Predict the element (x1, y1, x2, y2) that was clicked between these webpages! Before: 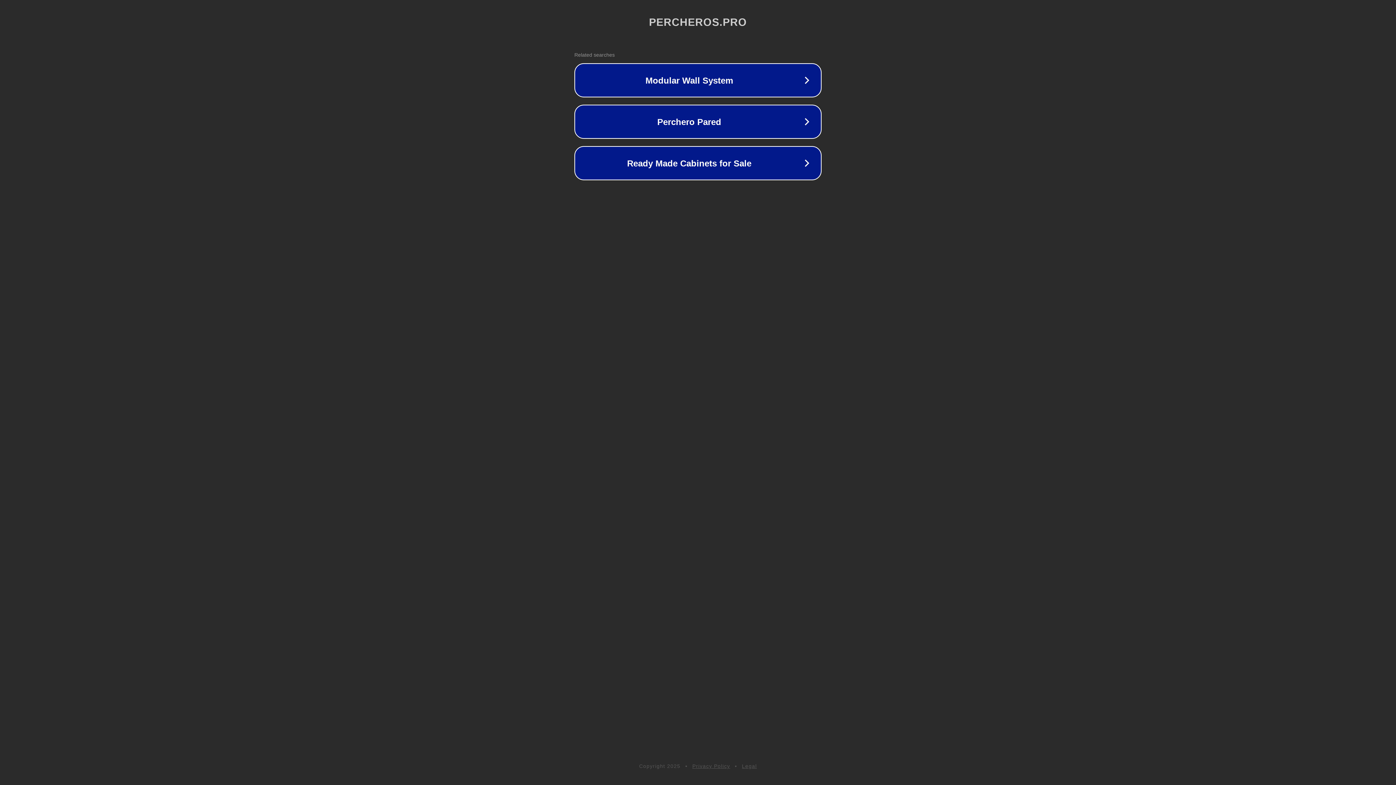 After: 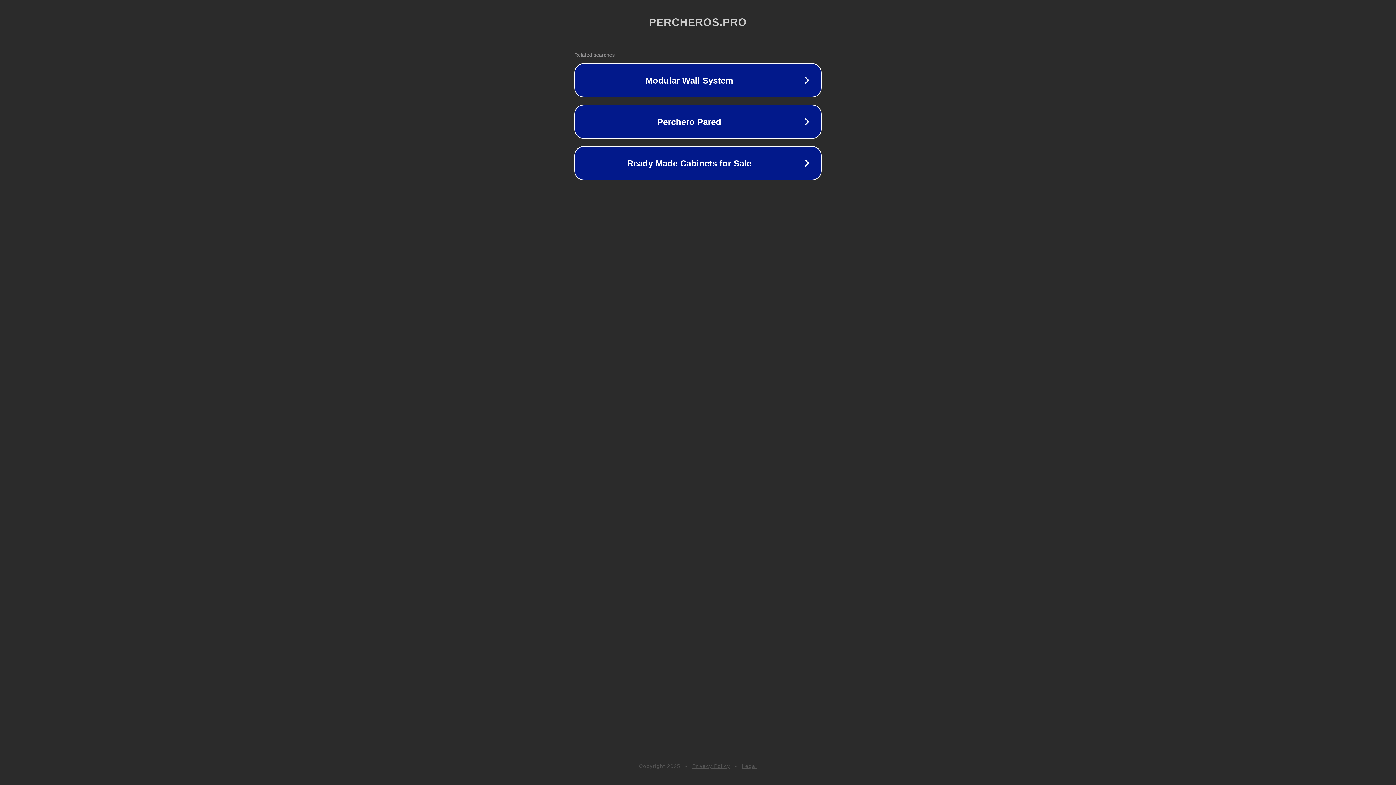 Action: label: Legal bbox: (742, 763, 757, 769)